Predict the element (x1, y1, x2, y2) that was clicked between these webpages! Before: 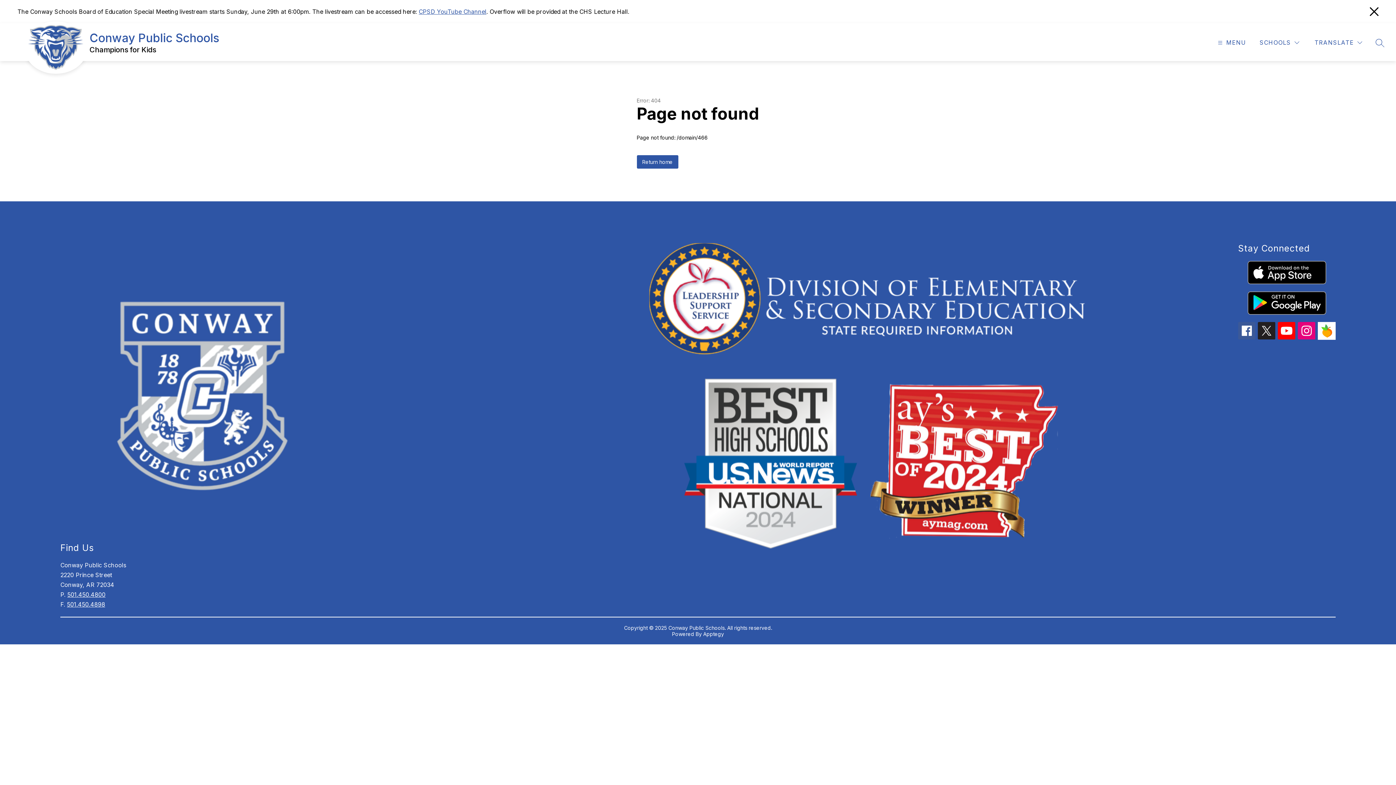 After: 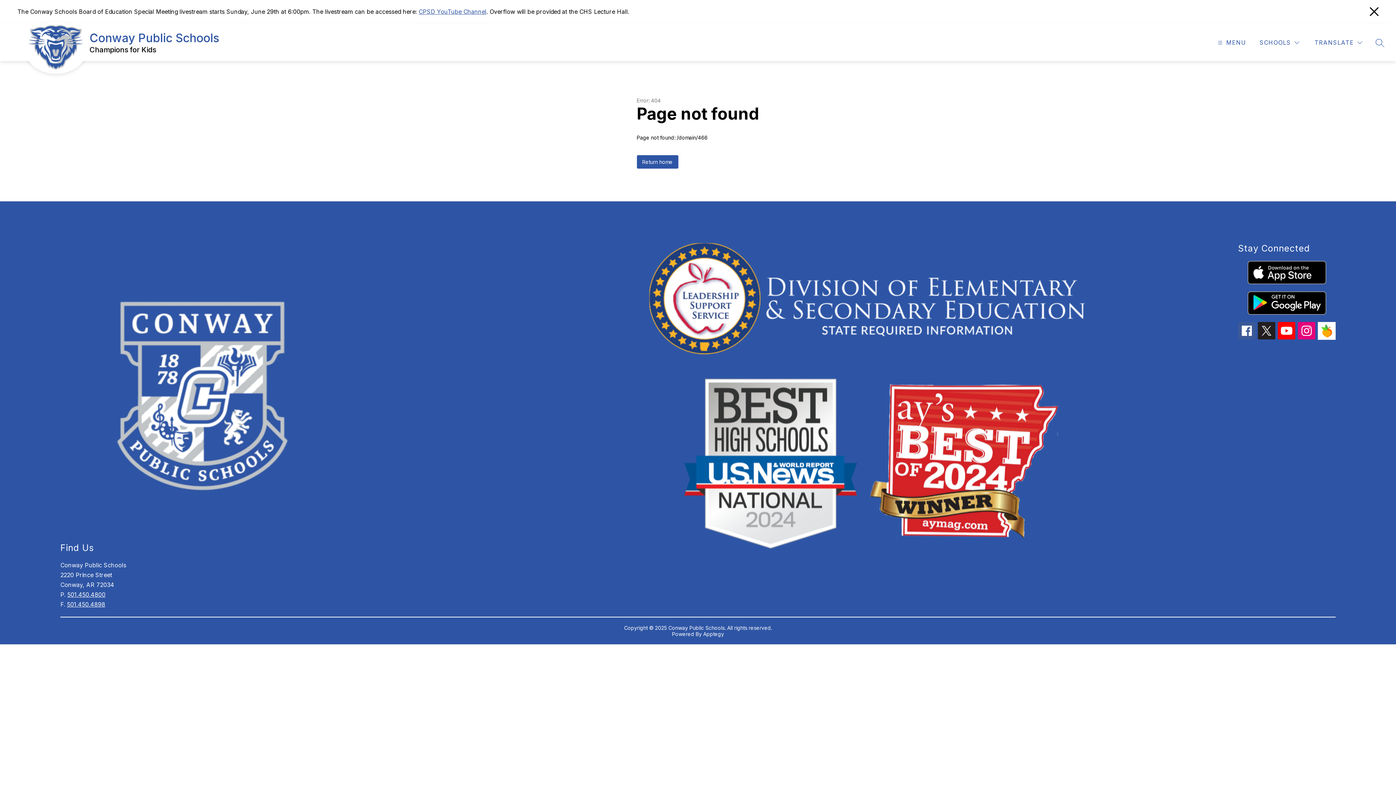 Action: bbox: (649, 243, 1085, 355)